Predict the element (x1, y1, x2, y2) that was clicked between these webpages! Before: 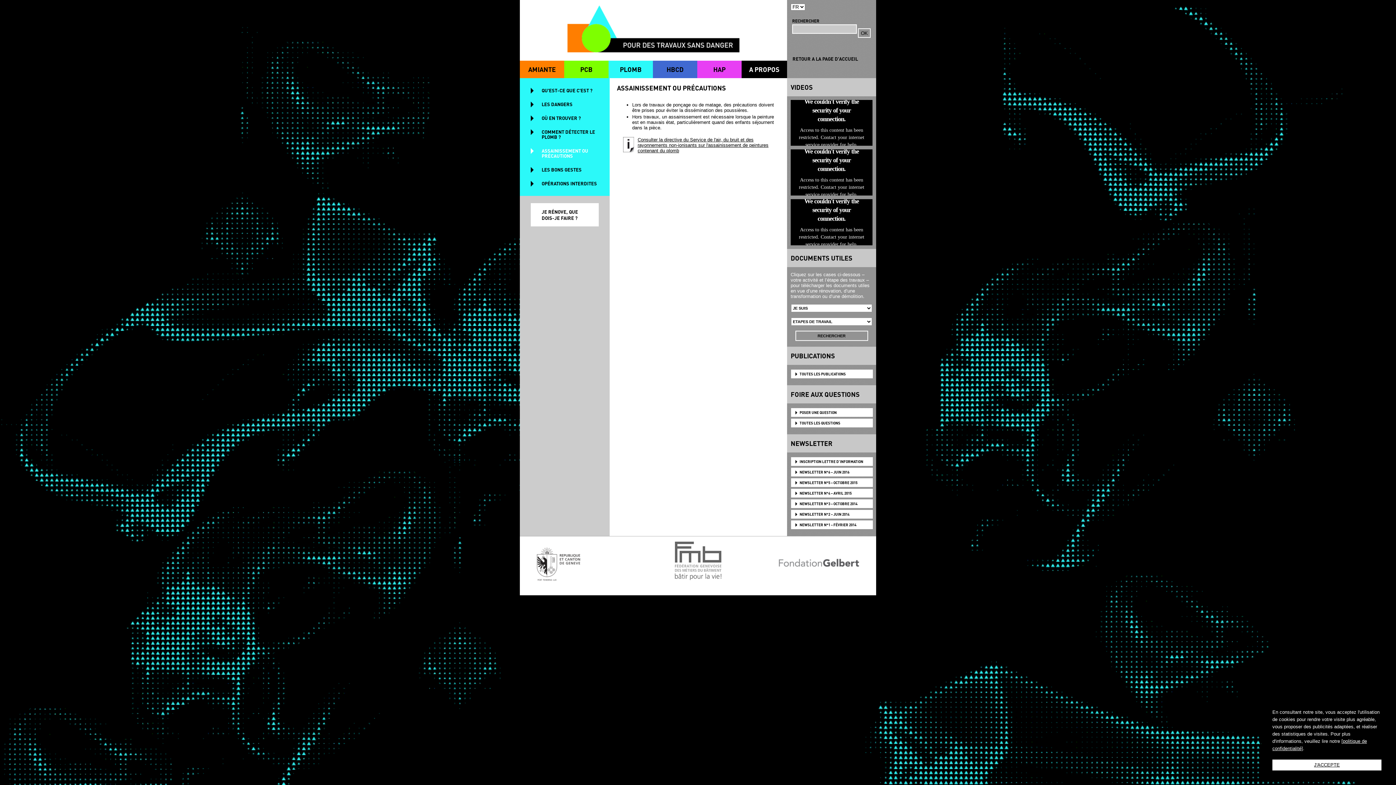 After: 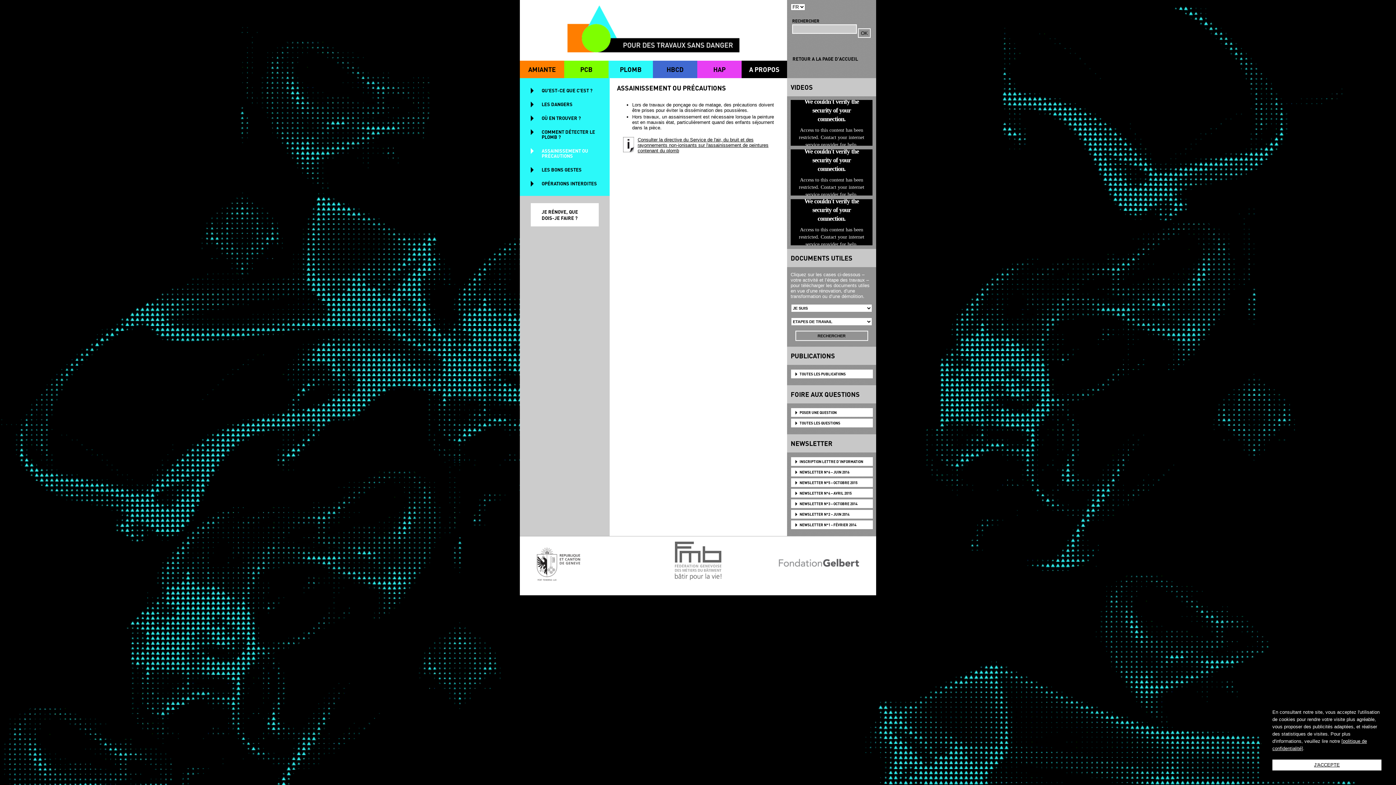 Action: bbox: (674, 577, 722, 581)